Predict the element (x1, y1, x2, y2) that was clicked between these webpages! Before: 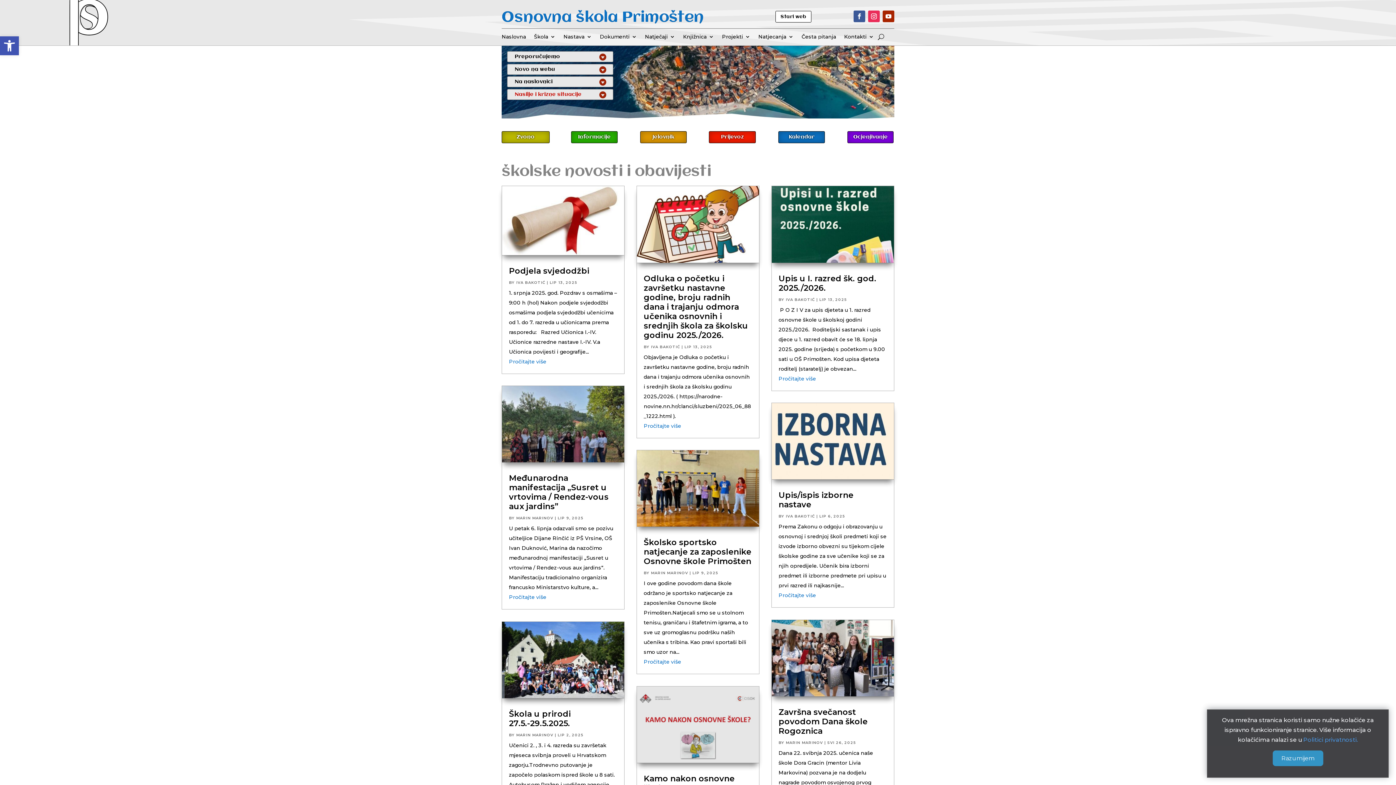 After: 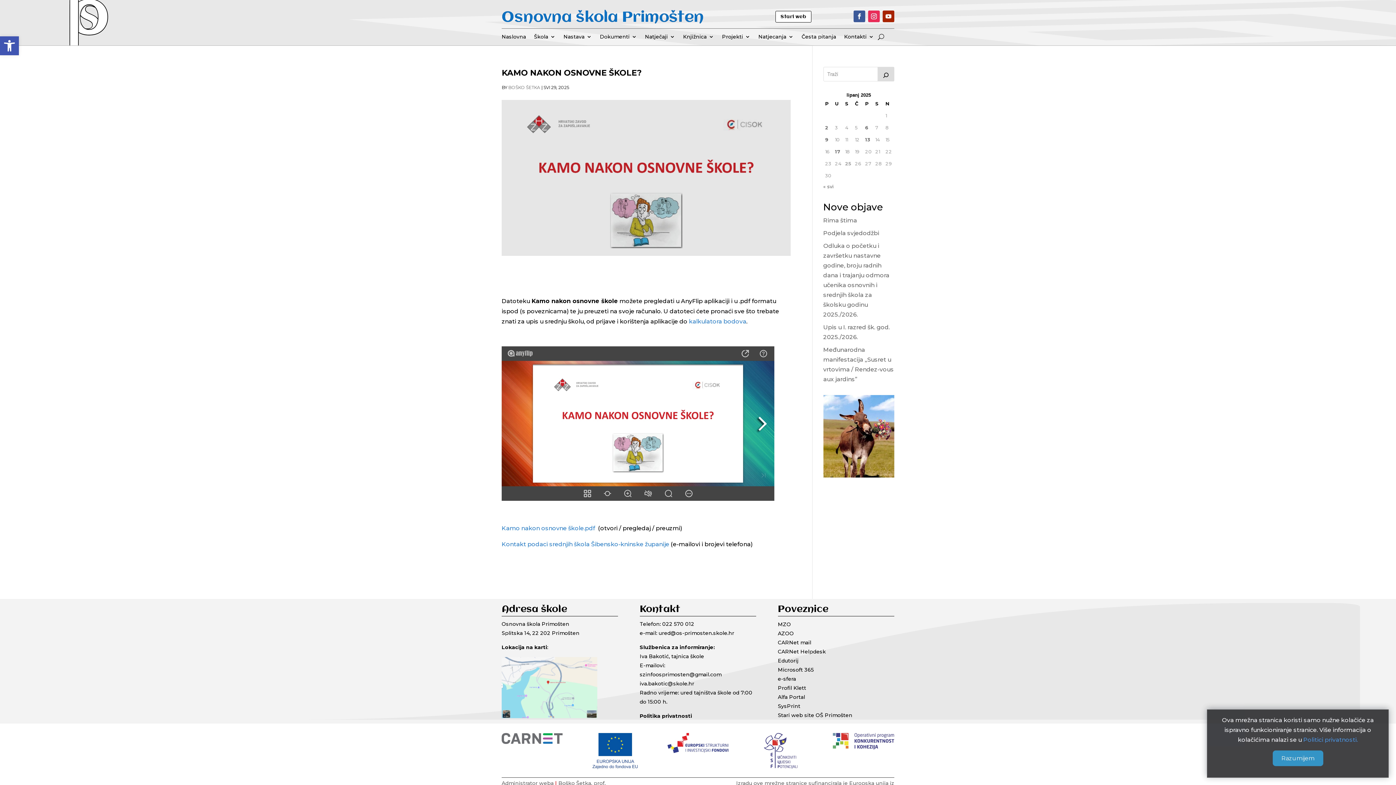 Action: label: Kamo nakon osnovne škole? bbox: (643, 774, 734, 793)